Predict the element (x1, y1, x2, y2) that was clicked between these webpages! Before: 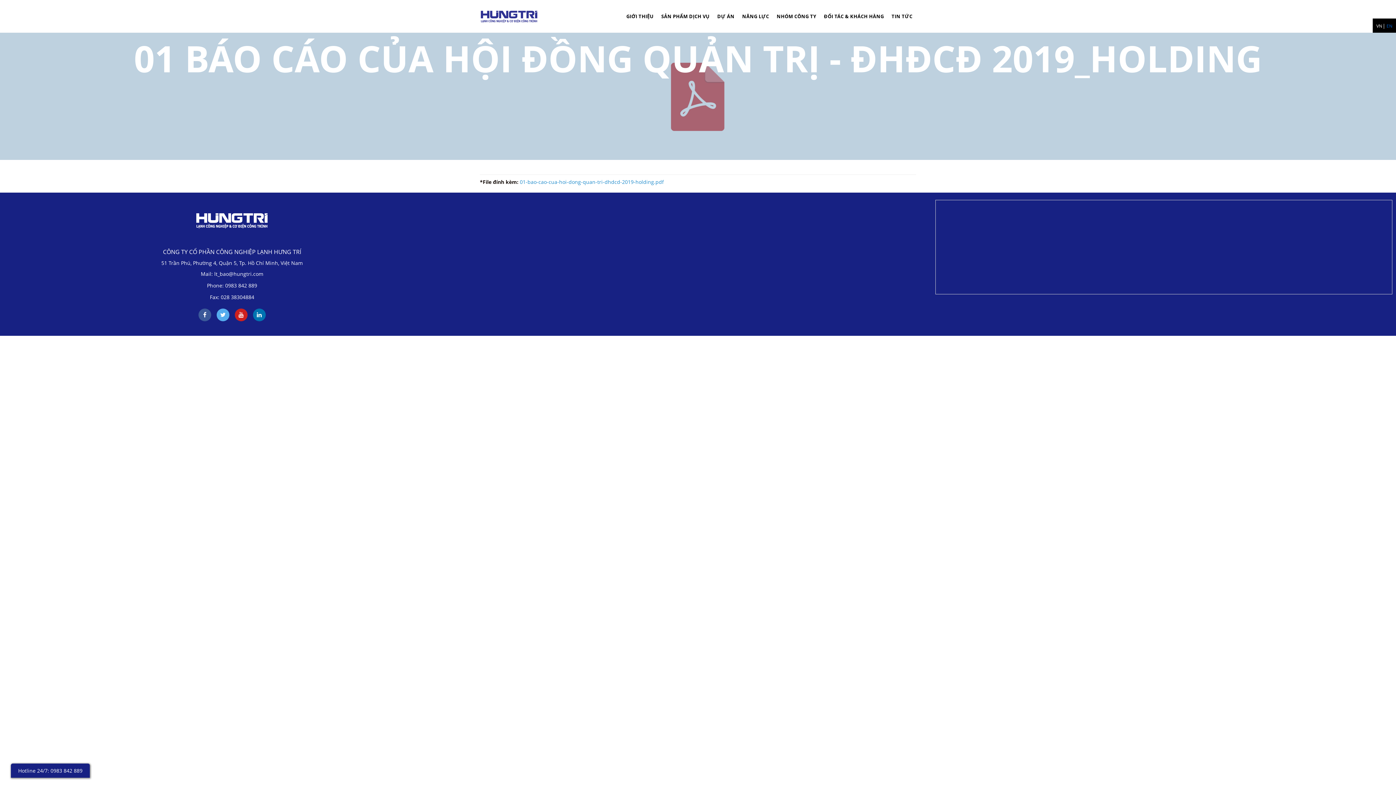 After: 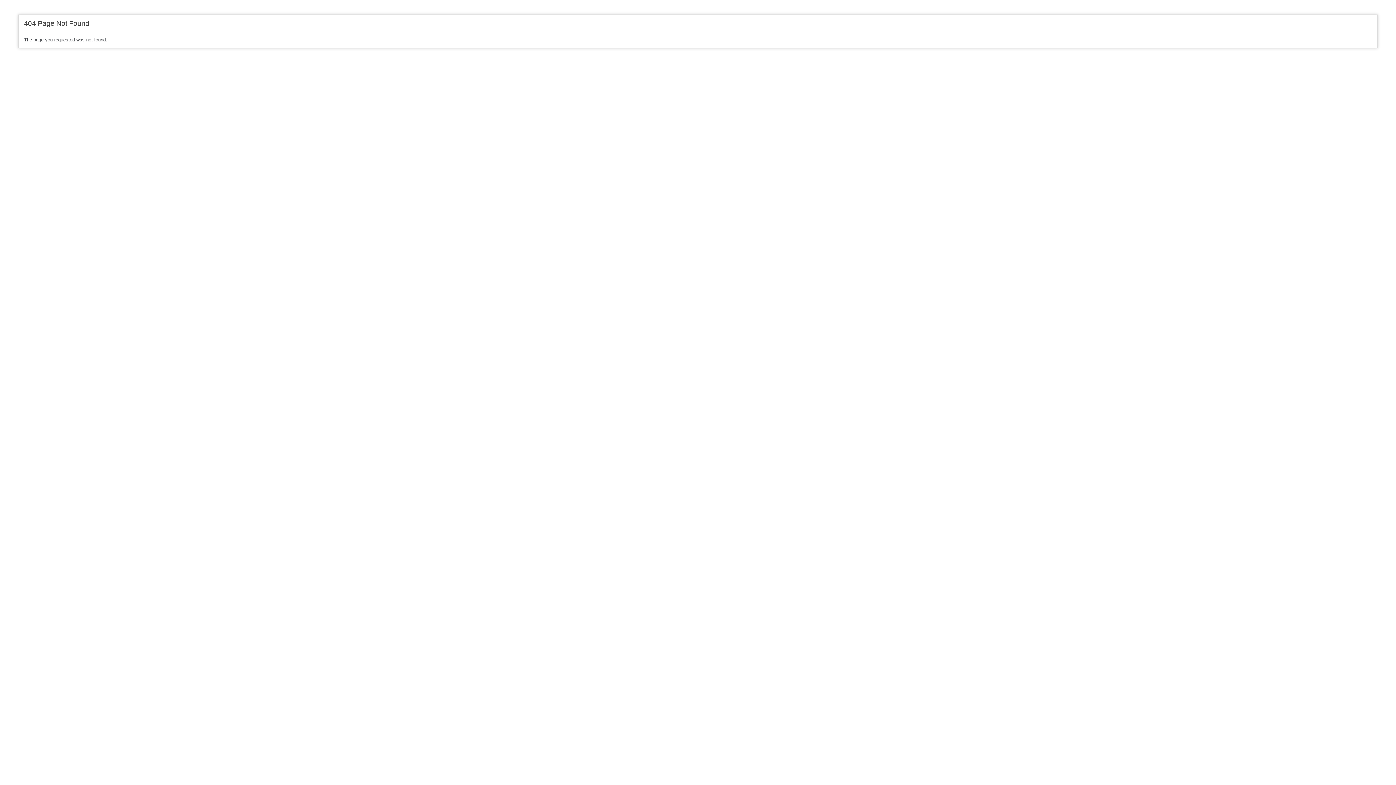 Action: label: Fax: 028 38304884 bbox: (209, 293, 254, 300)